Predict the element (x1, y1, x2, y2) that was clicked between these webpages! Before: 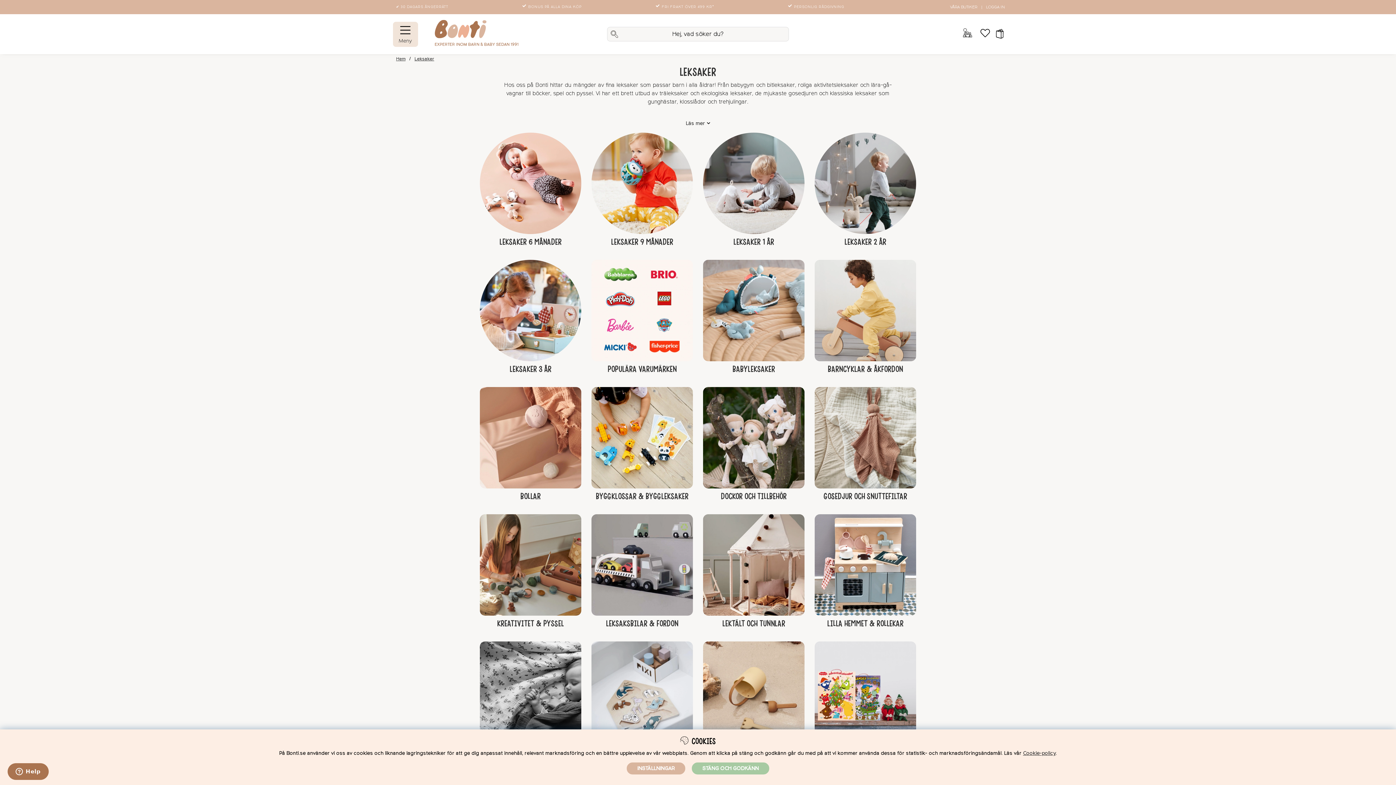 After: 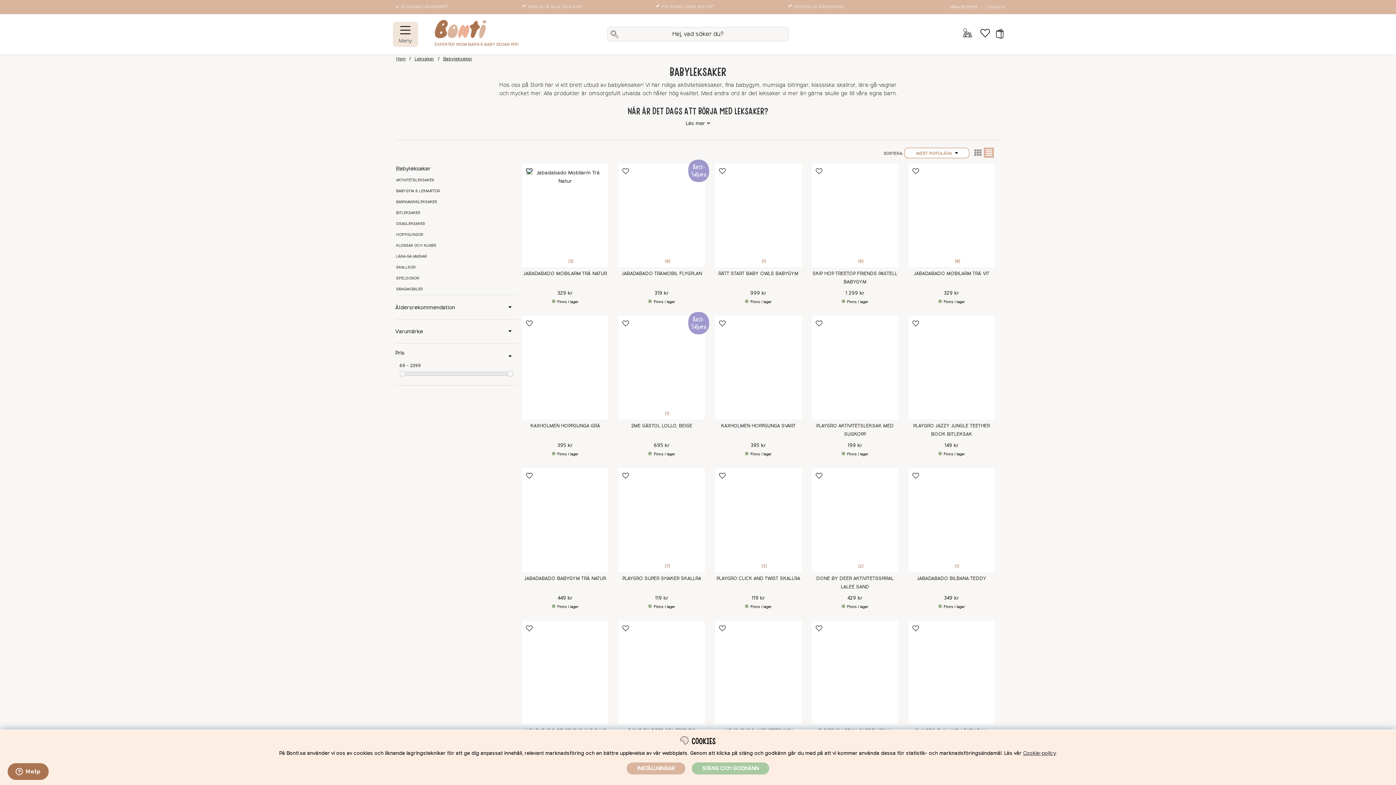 Action: bbox: (703, 259, 804, 377) label: BABYLEKSAKER